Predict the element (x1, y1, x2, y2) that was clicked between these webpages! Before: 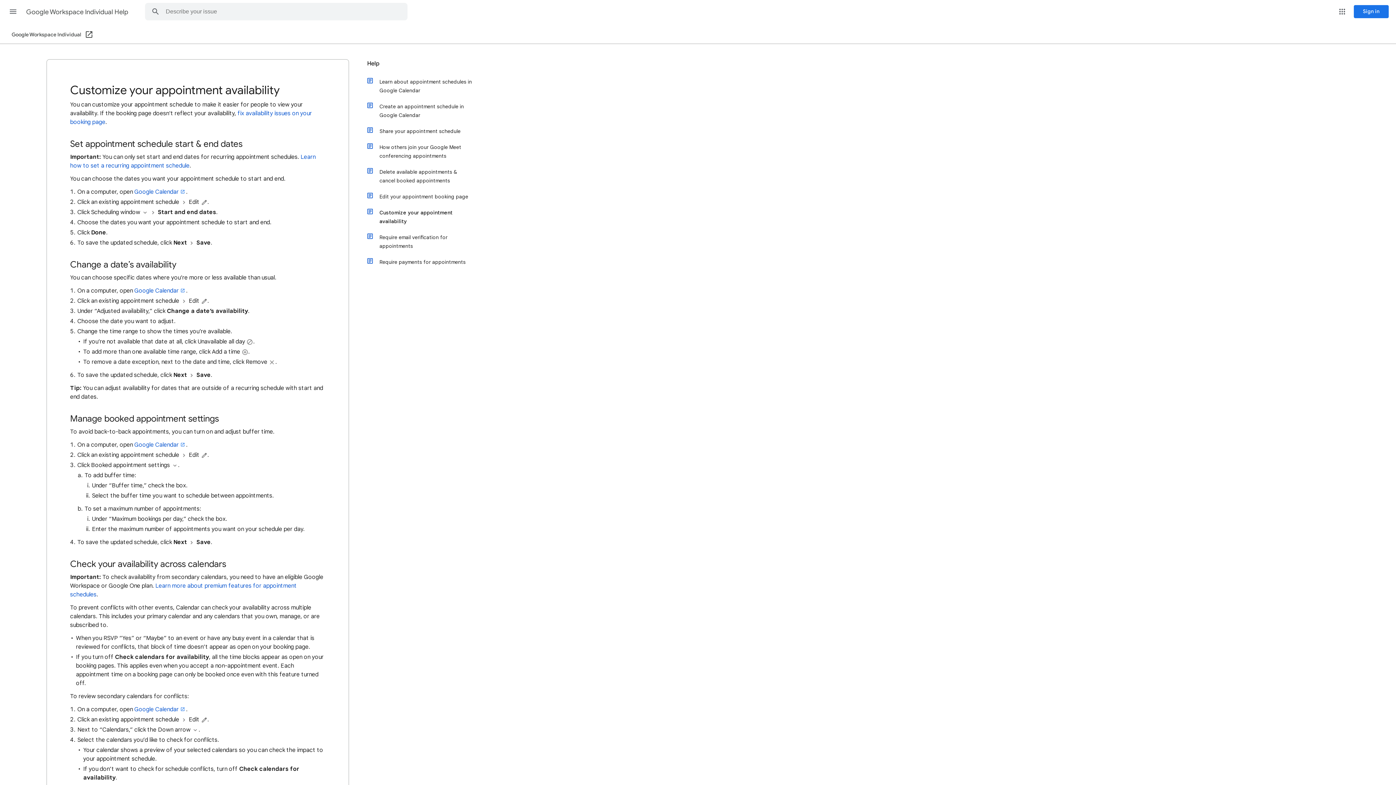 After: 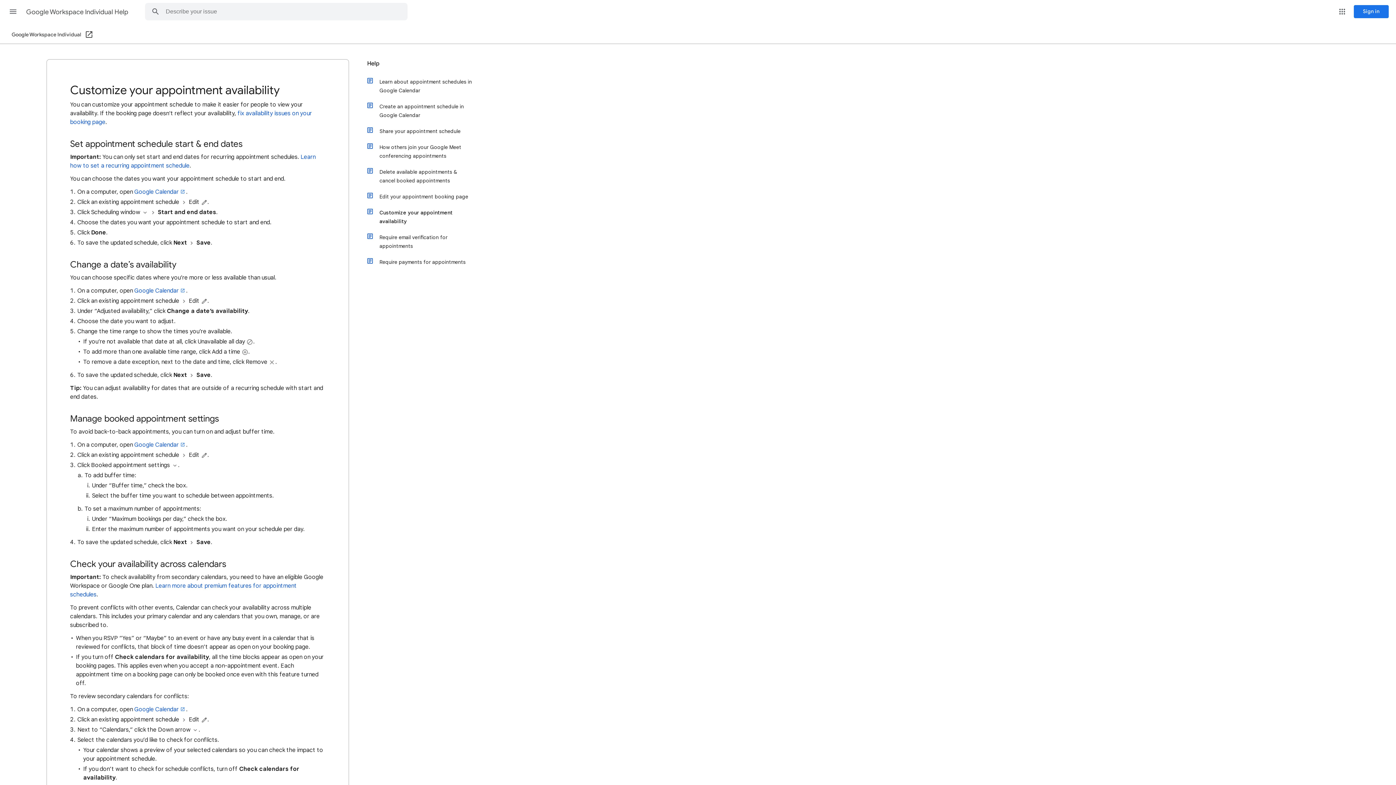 Action: label: Check your availability across calendars bbox: (70, 558, 226, 569)